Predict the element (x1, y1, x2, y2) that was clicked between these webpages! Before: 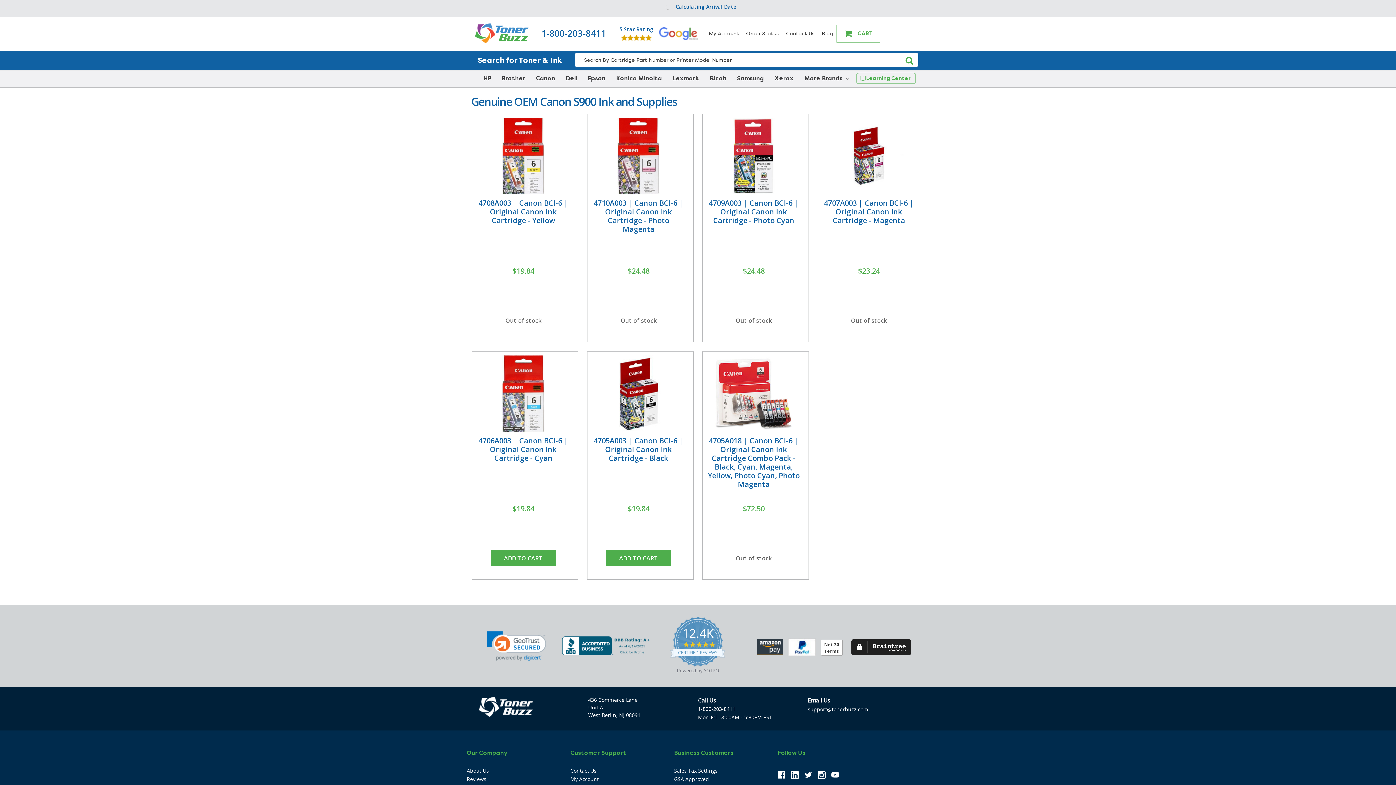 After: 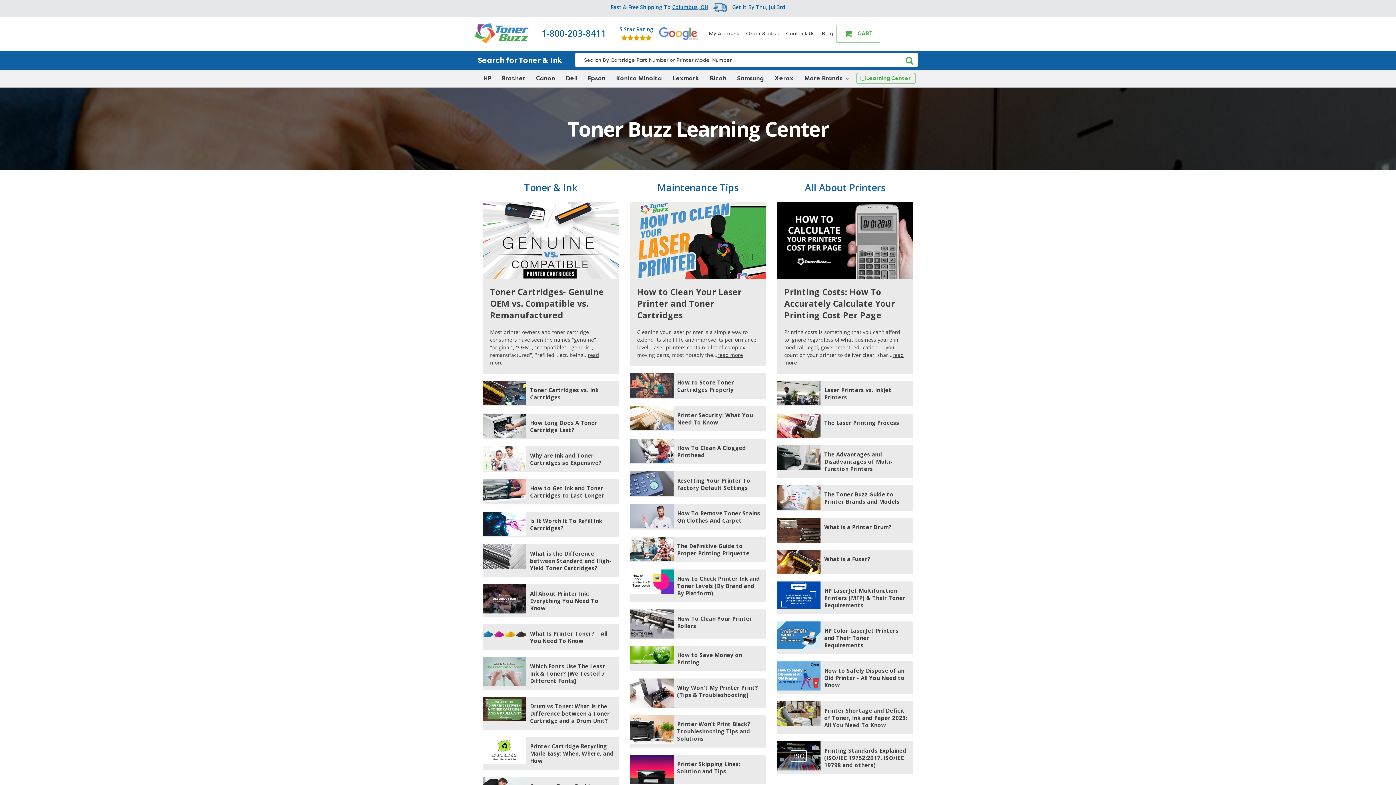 Action: bbox: (856, 72, 916, 84) label: Learning Center